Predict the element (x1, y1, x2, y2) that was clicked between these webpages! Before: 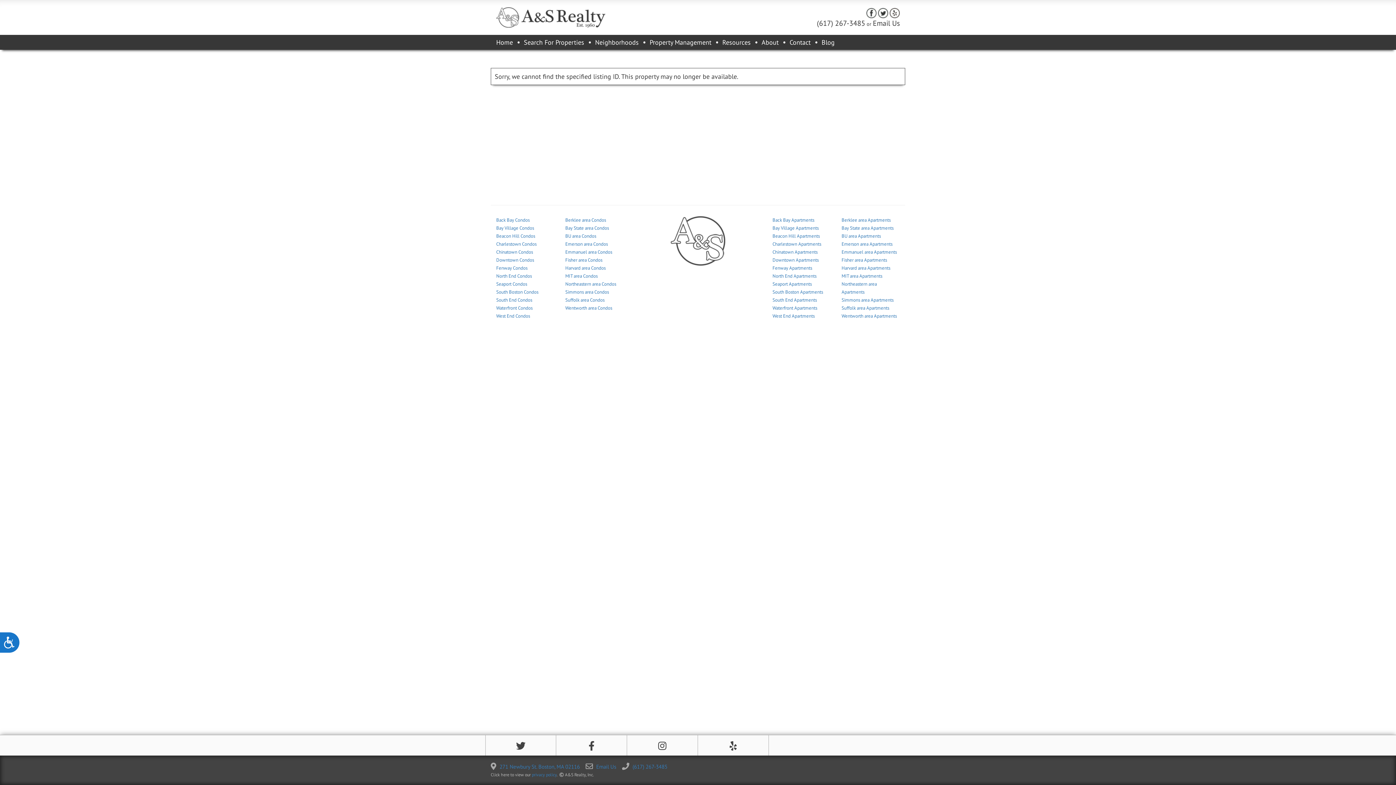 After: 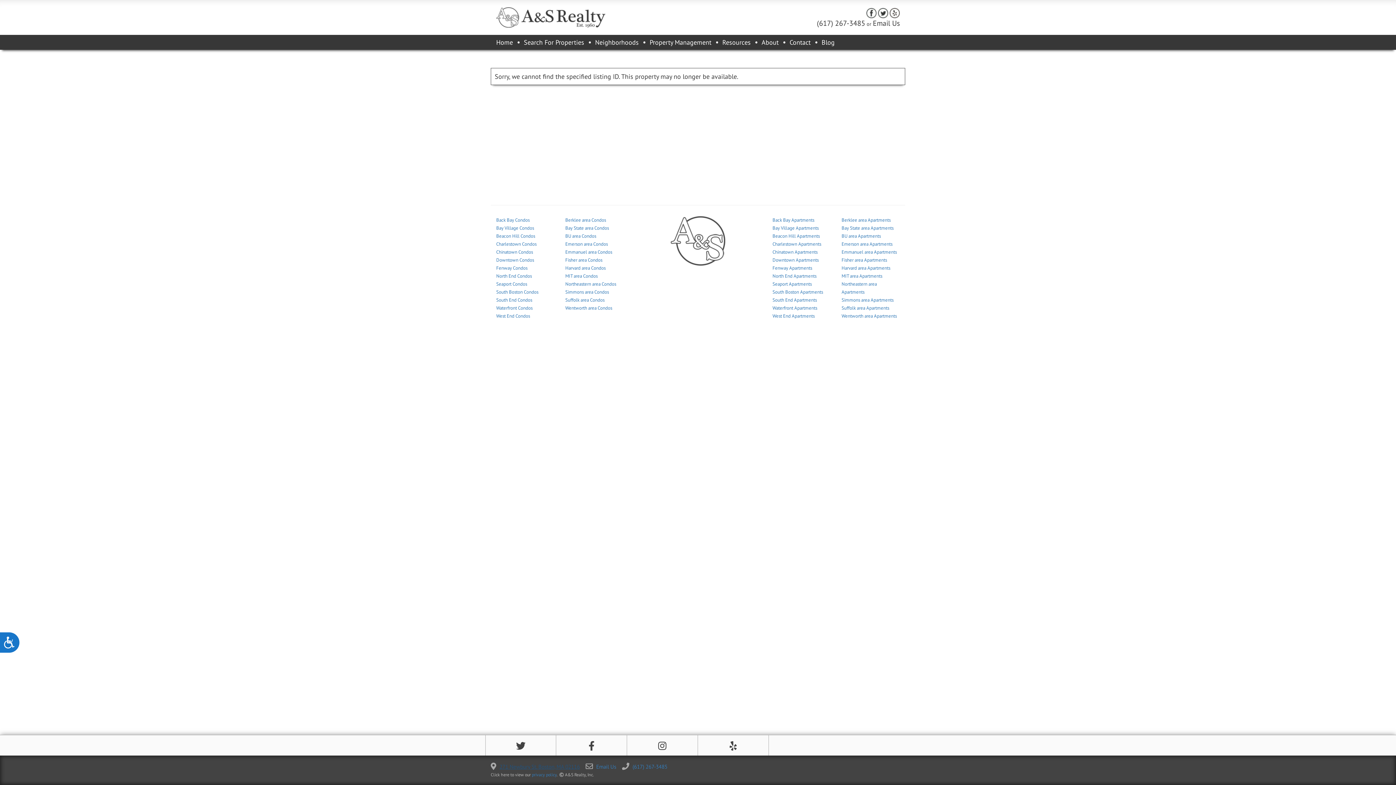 Action: bbox: (499, 763, 580, 770) label: 271 Newbury St. Boston, MA 02116